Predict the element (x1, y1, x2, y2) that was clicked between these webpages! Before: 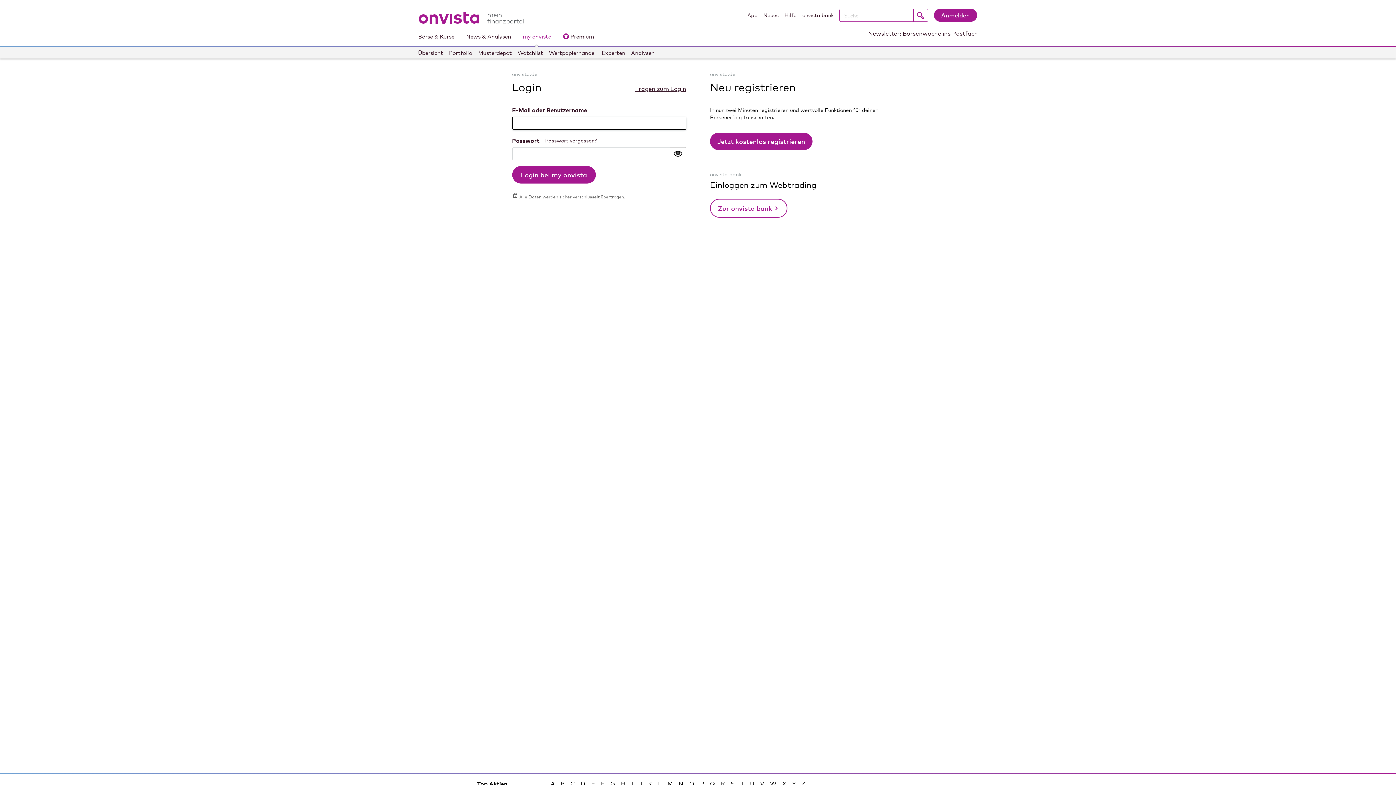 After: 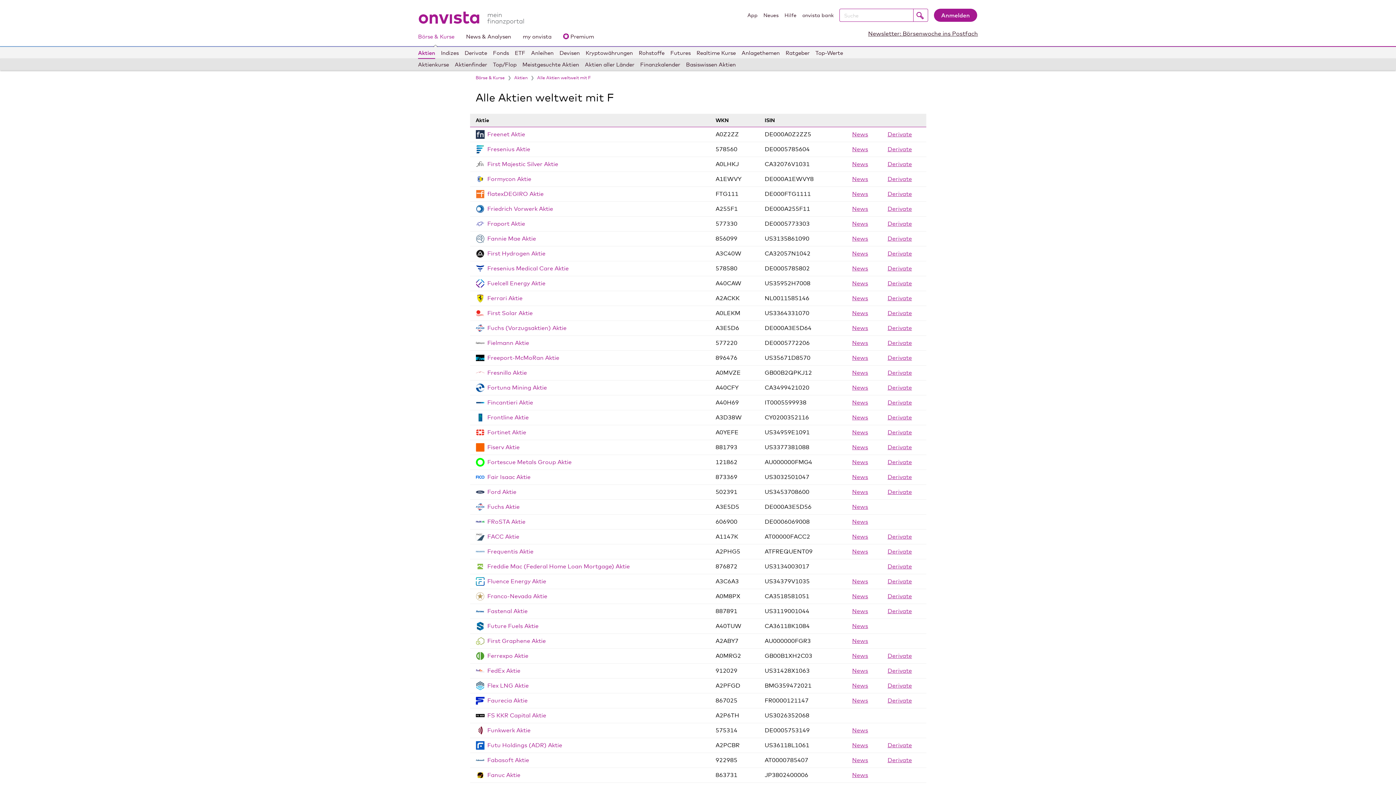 Action: label: F bbox: (601, 780, 604, 787)